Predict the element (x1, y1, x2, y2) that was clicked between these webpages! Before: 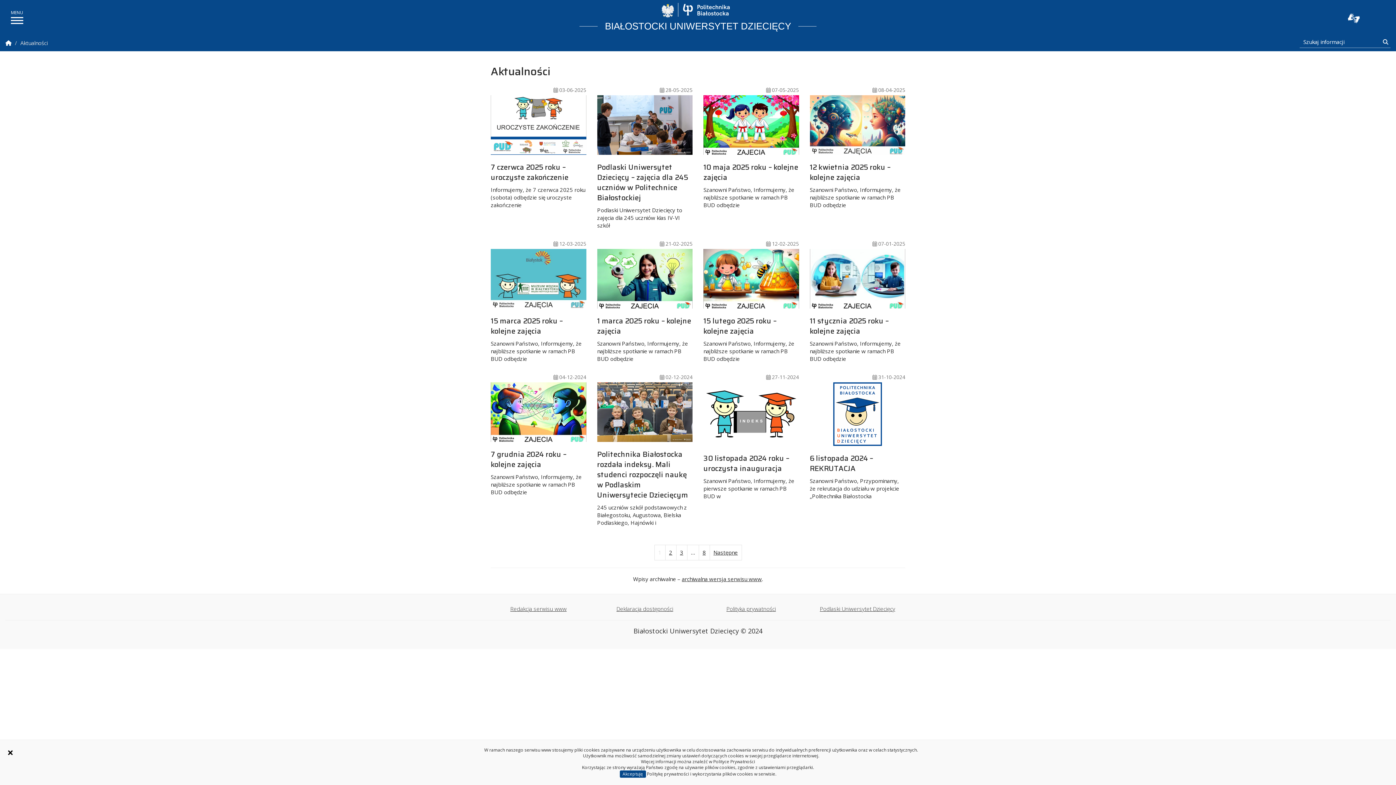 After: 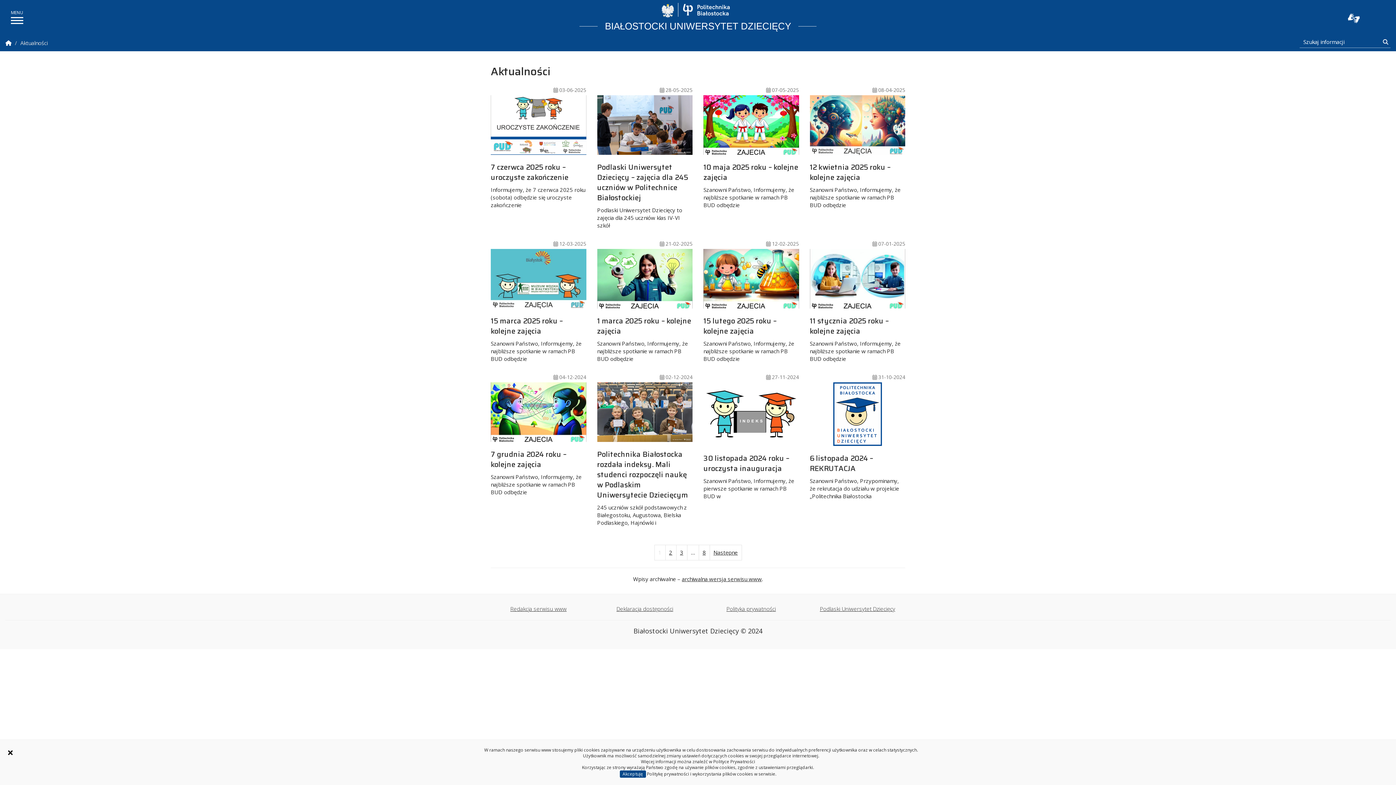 Action: label: pokaż/ukryj menu bbox: (10, 15, 23, 25)